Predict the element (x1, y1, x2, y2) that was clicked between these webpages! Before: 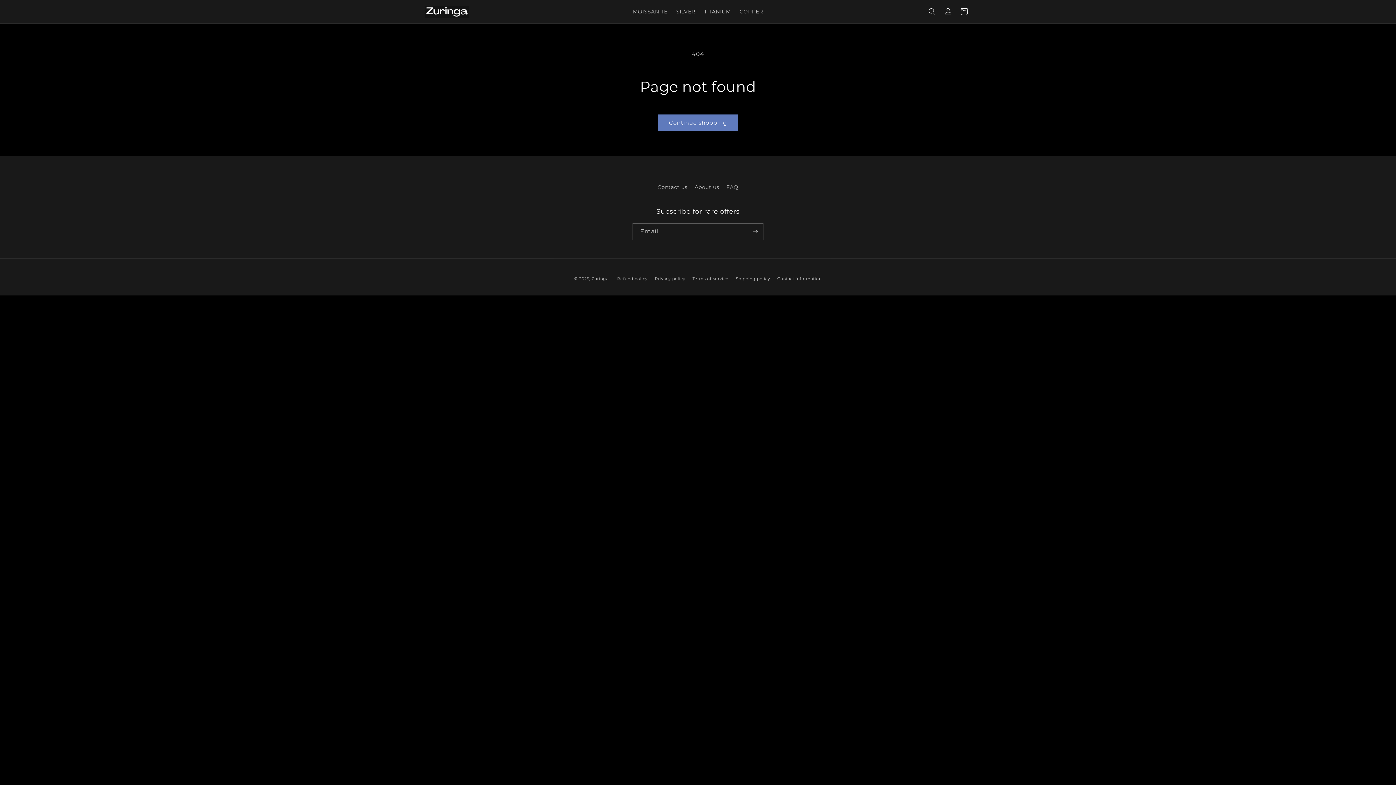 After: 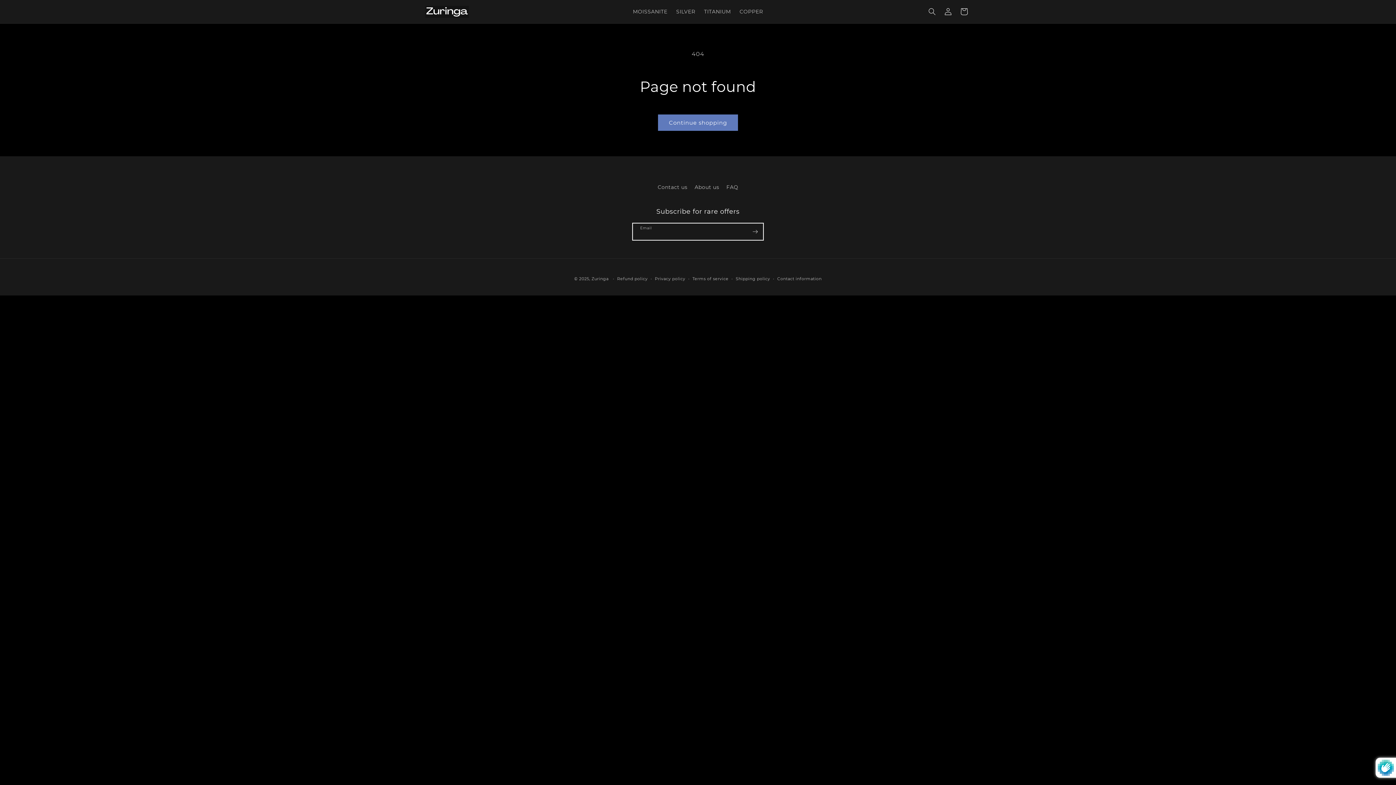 Action: bbox: (747, 223, 763, 240) label: Subscribe